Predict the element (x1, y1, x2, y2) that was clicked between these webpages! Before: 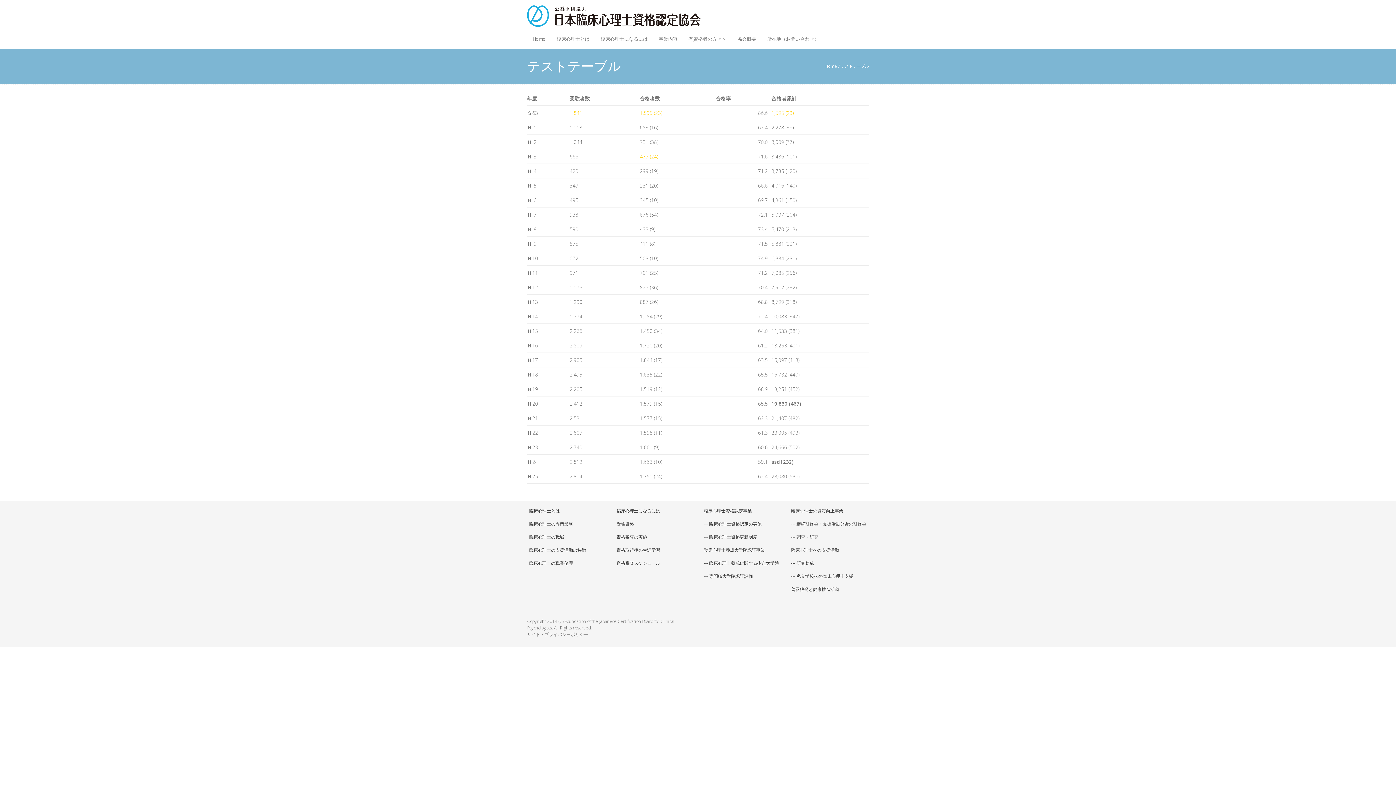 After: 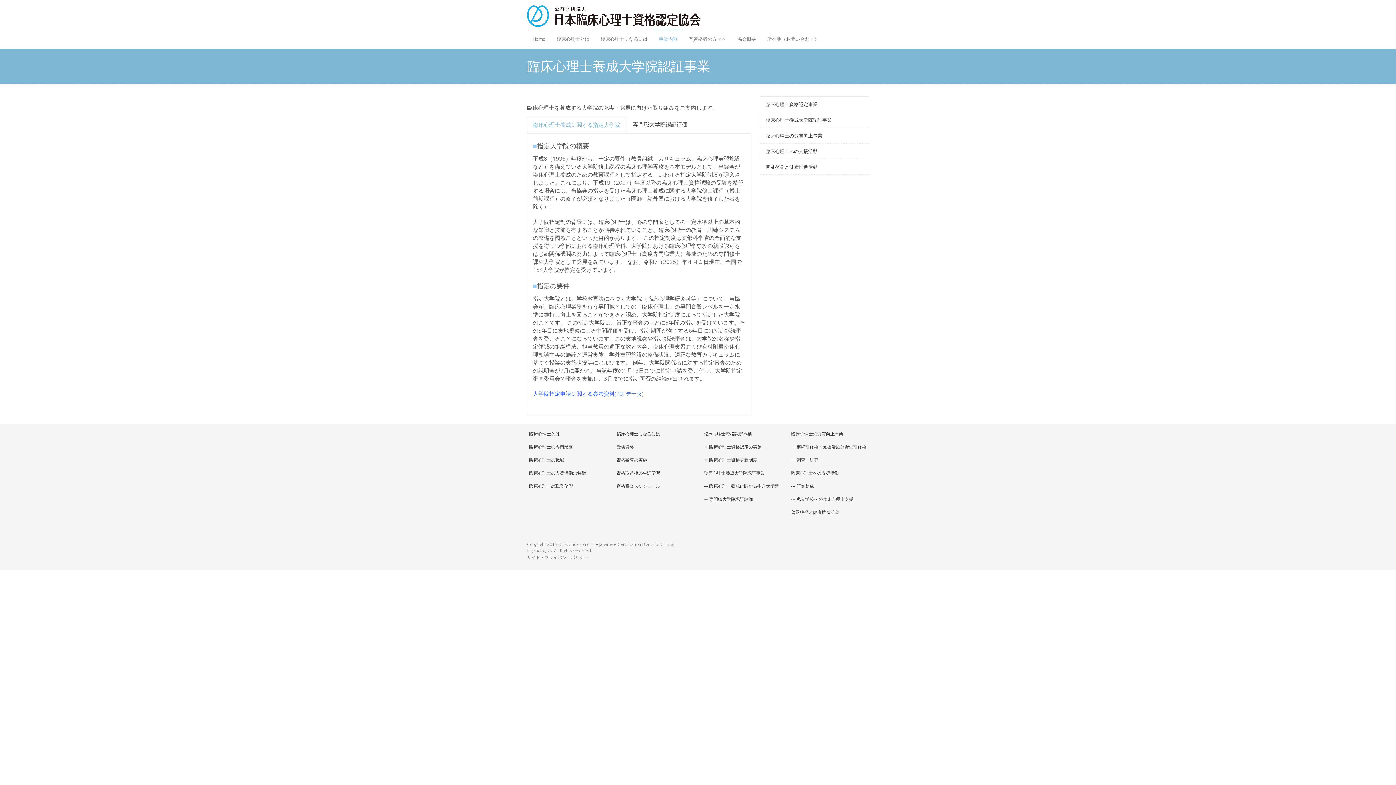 Action: bbox: (704, 546, 781, 555) label: 臨床心理士養成大学院認証事業